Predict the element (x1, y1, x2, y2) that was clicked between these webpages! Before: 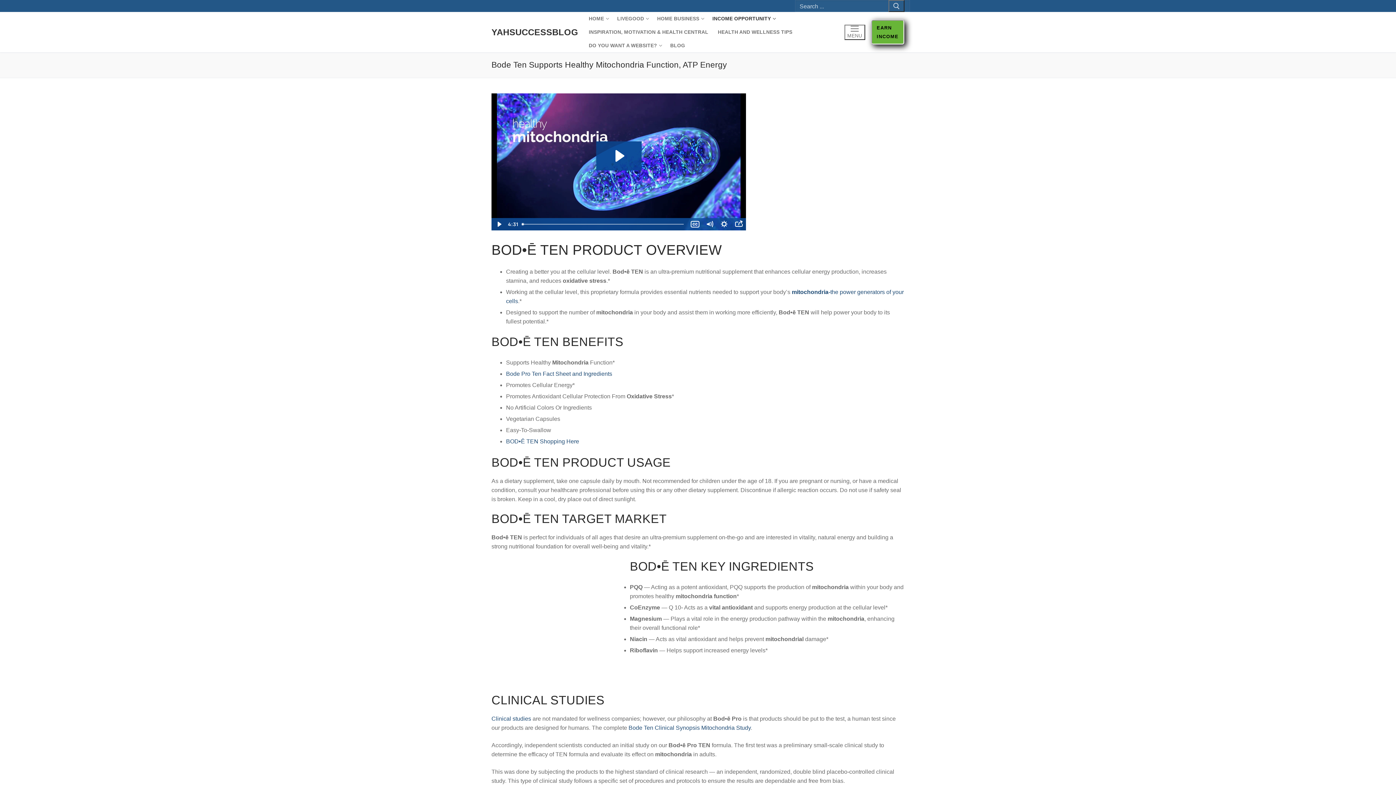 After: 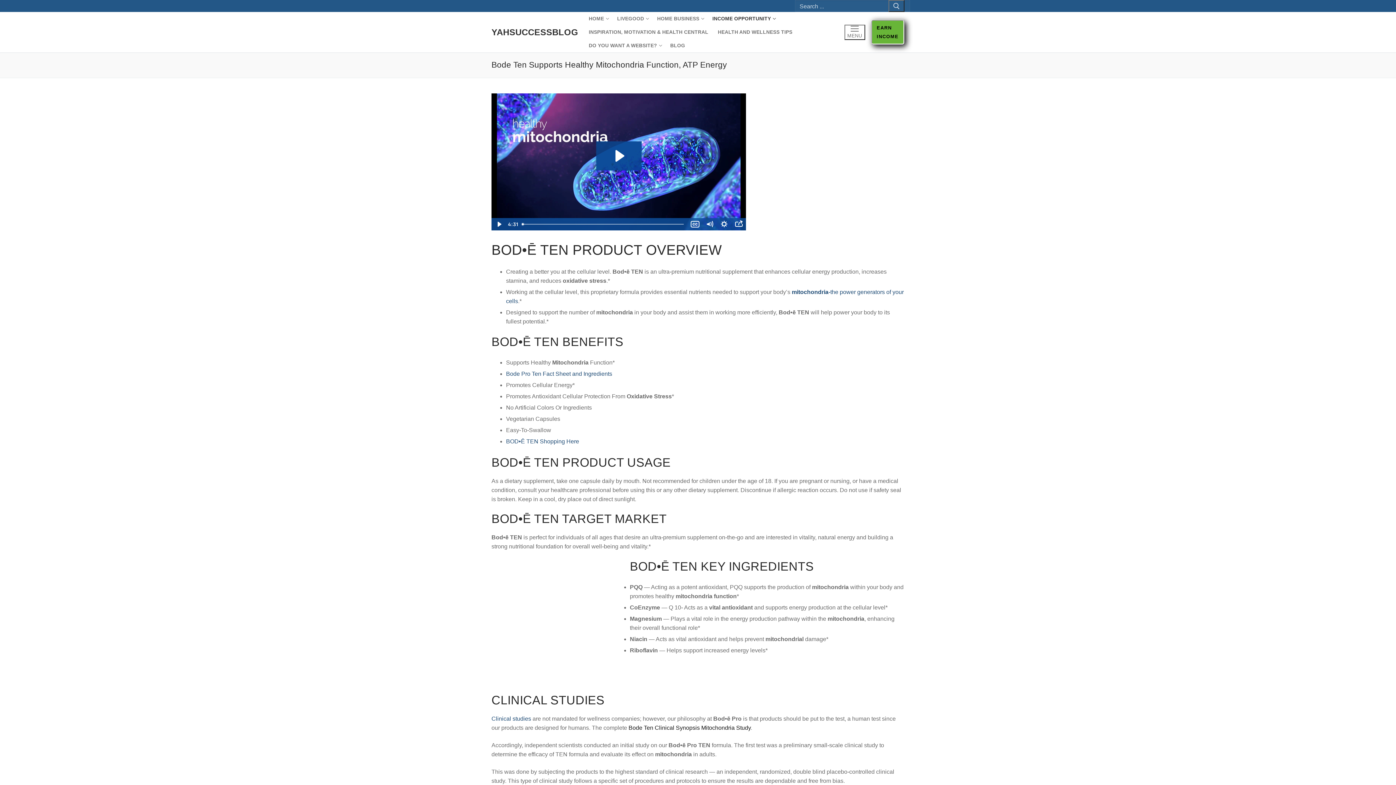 Action: bbox: (628, 725, 750, 731) label: Bode Ten Clinical Synopsis Mitochondria Study